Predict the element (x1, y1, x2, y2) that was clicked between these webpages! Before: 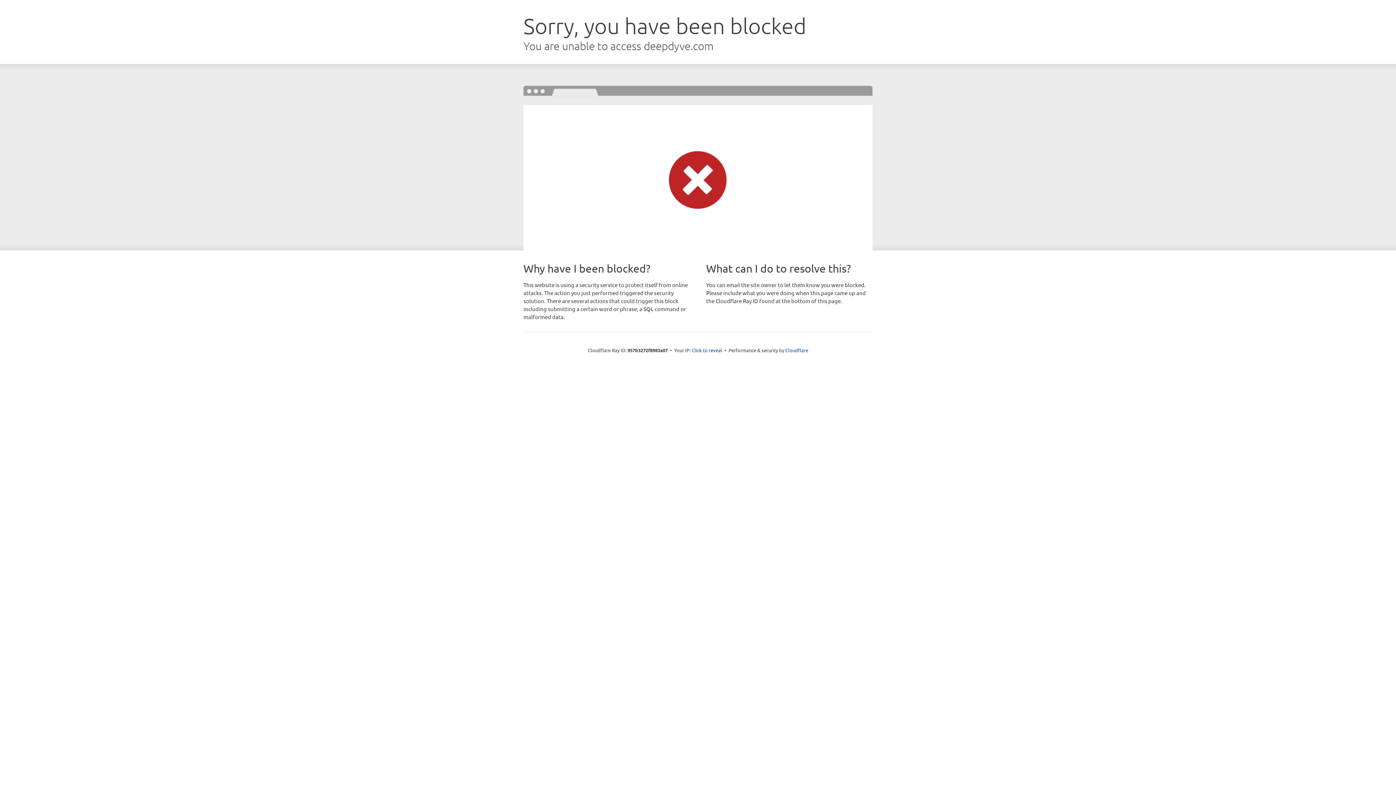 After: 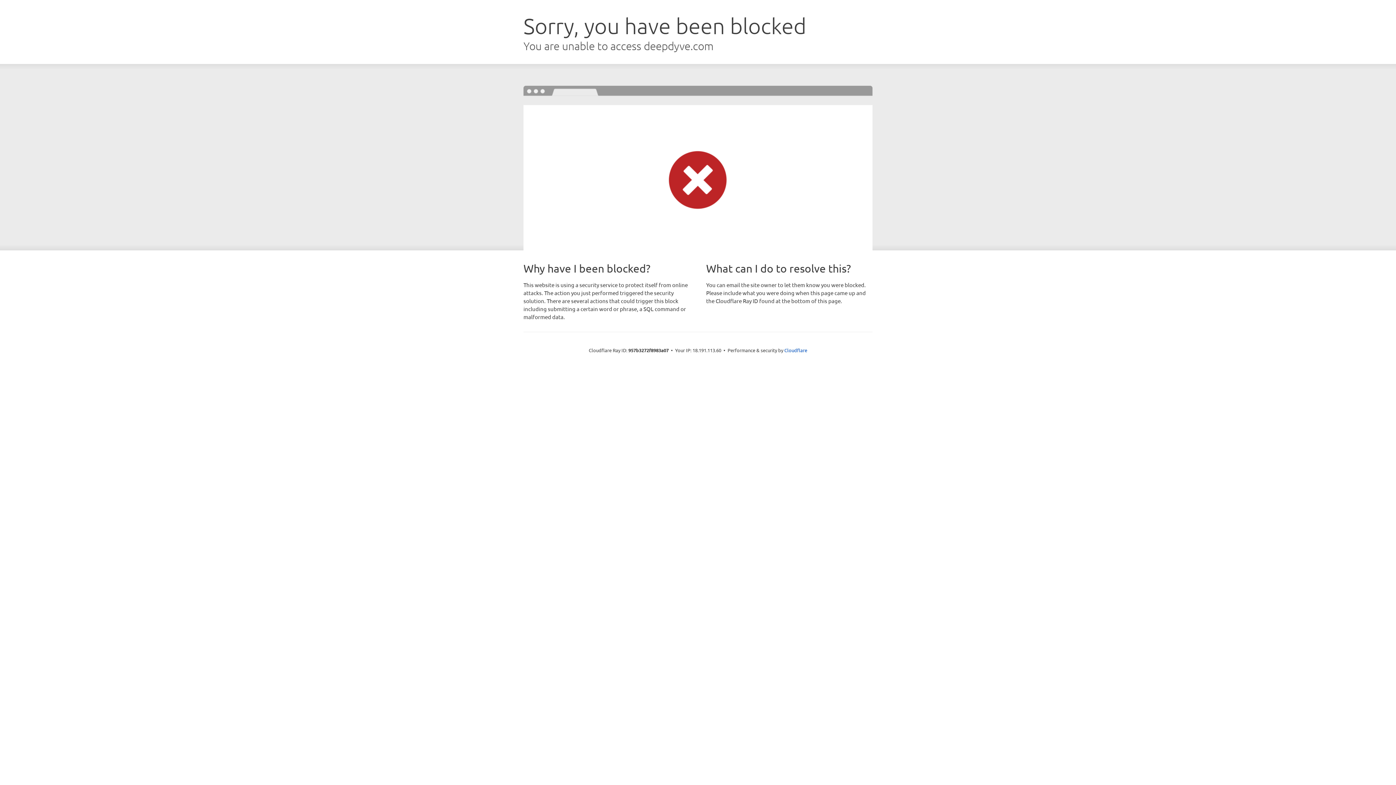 Action: label: Click to reveal bbox: (691, 346, 722, 353)